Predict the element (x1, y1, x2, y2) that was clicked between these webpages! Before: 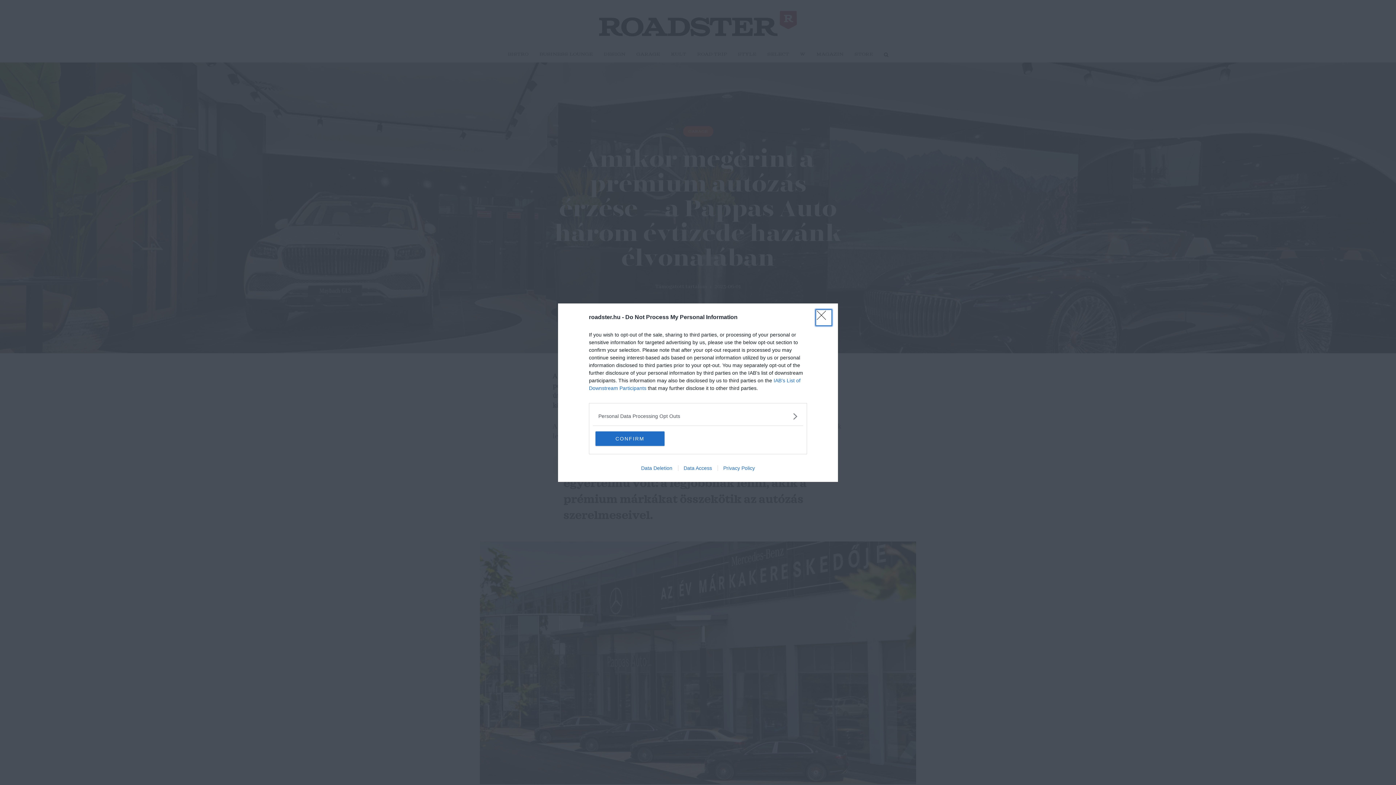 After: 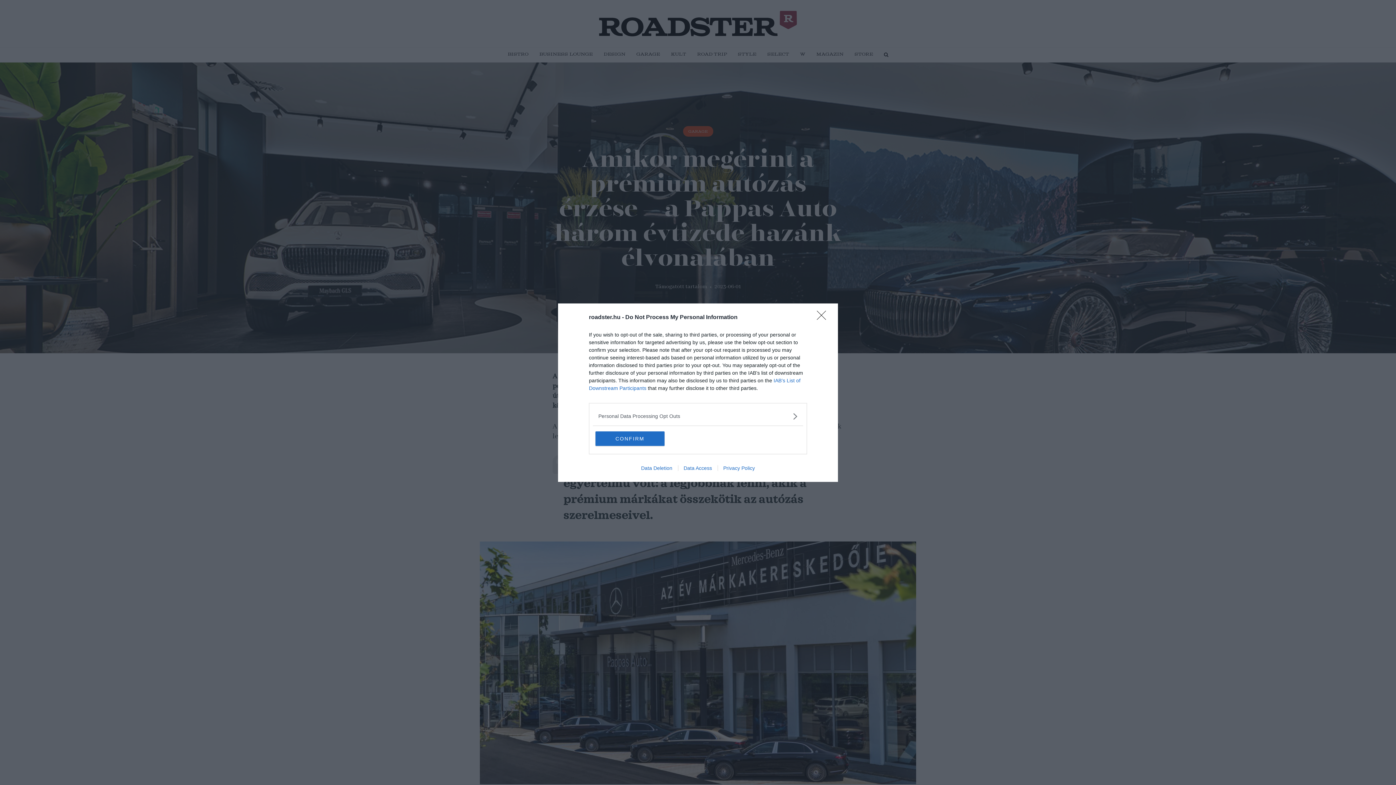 Action: label: Data Deletion bbox: (635, 465, 678, 471)